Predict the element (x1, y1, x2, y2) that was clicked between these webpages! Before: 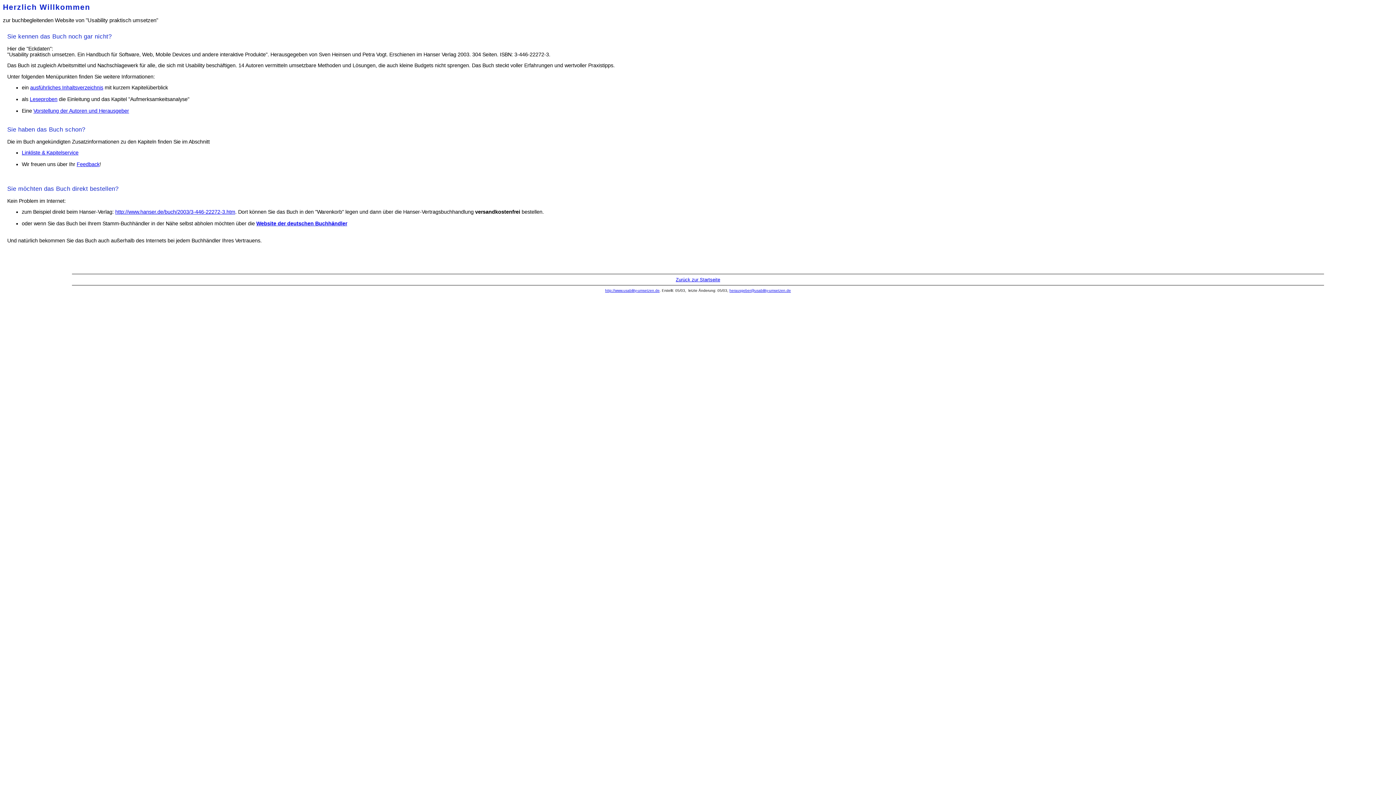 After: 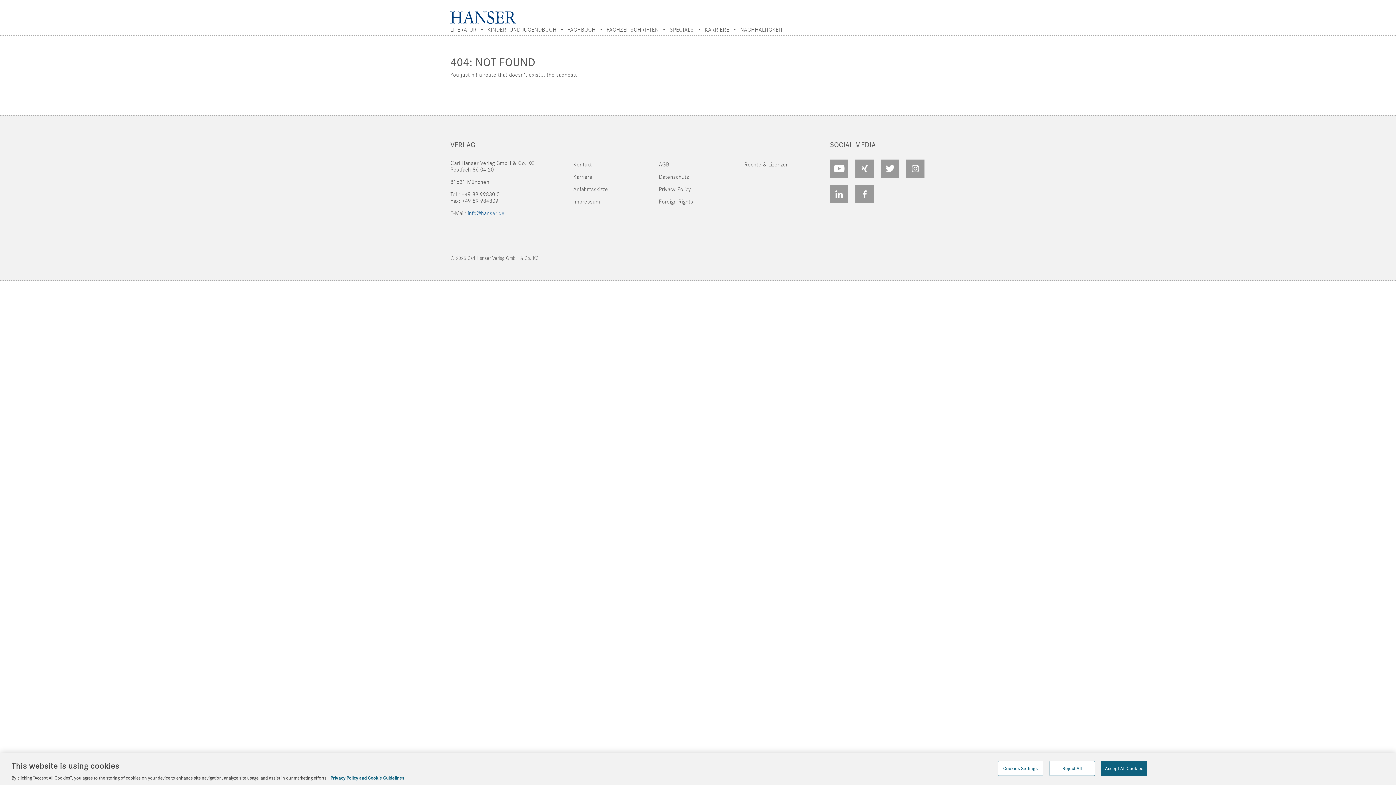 Action: label: http://www.hanser.de/buch/2003/3-446-22272-3.htm bbox: (115, 209, 235, 215)